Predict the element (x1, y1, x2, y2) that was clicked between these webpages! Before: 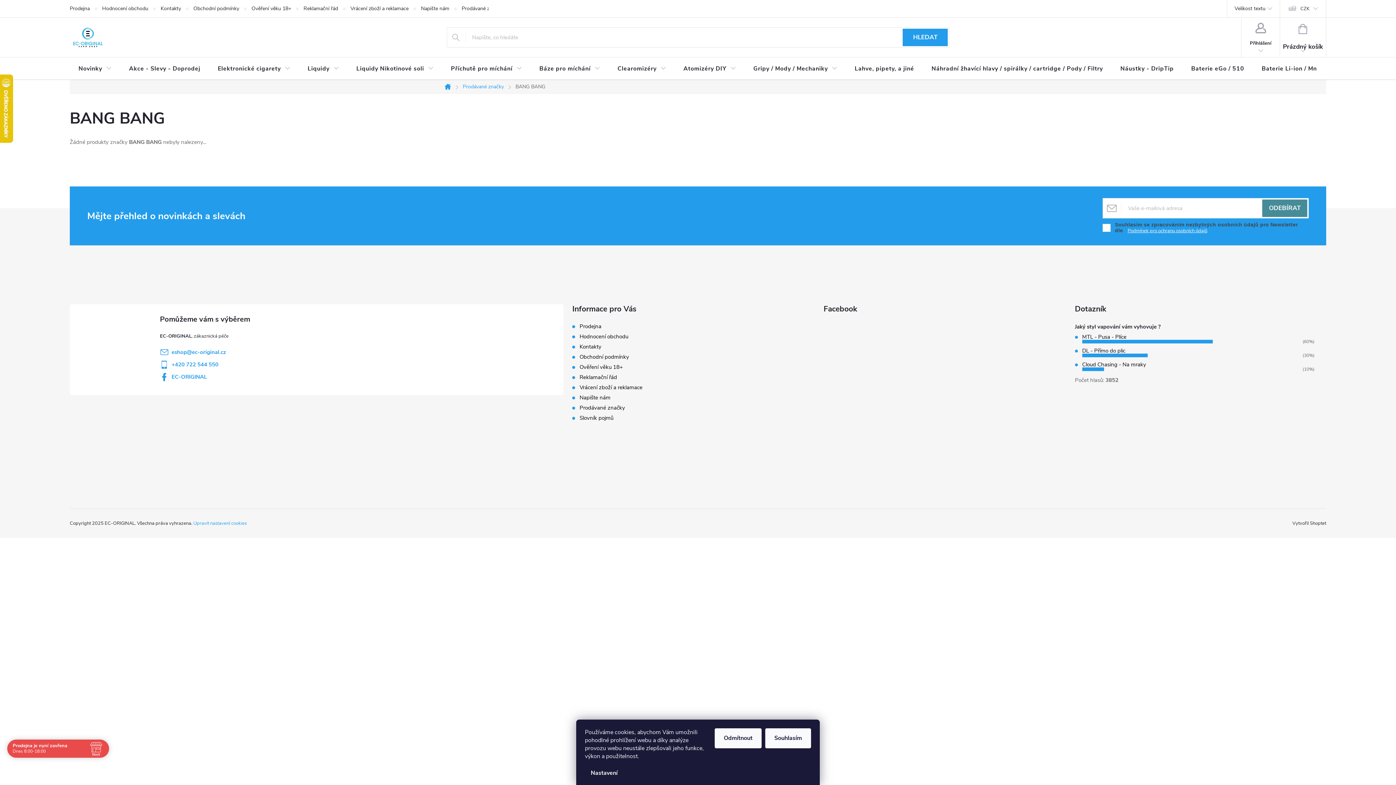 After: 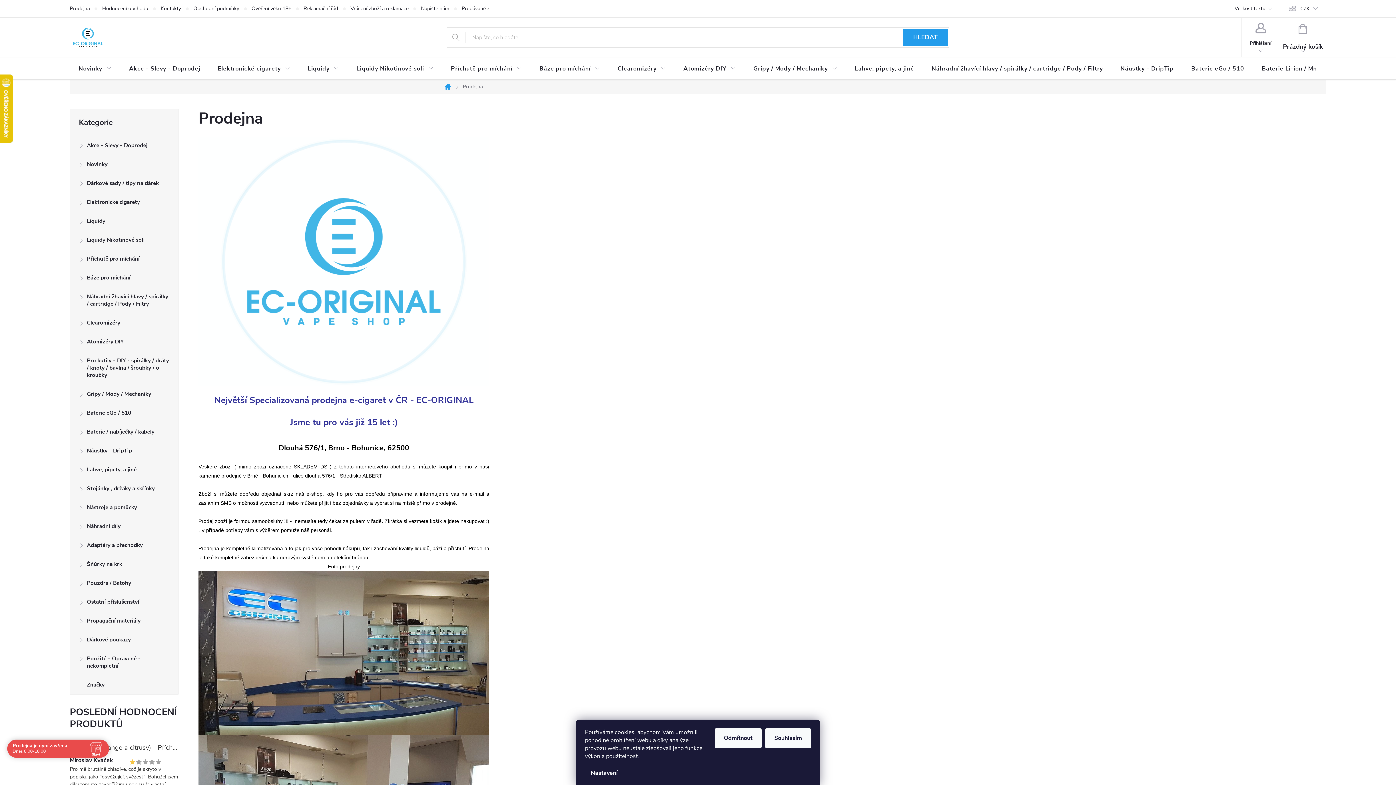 Action: label: Prodejna bbox: (69, 0, 102, 17)